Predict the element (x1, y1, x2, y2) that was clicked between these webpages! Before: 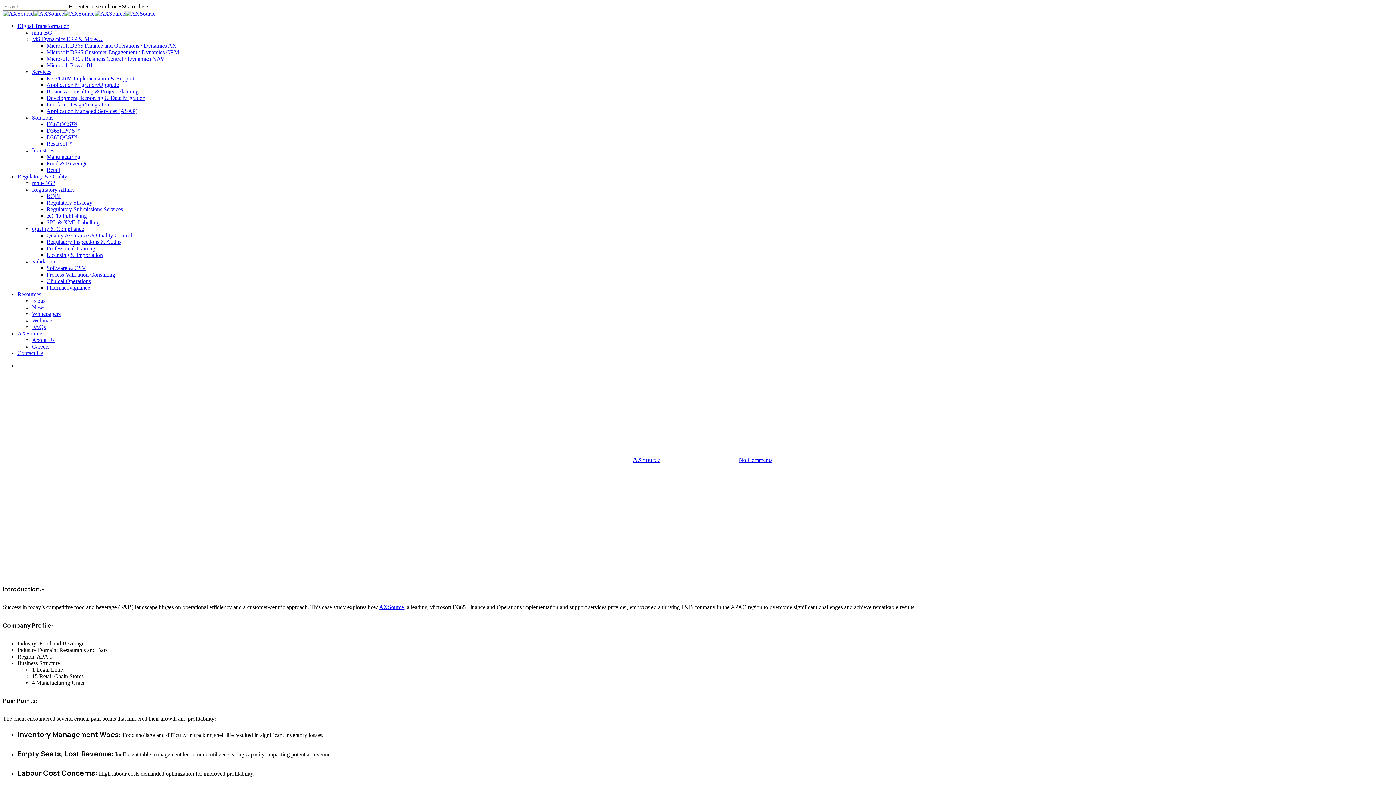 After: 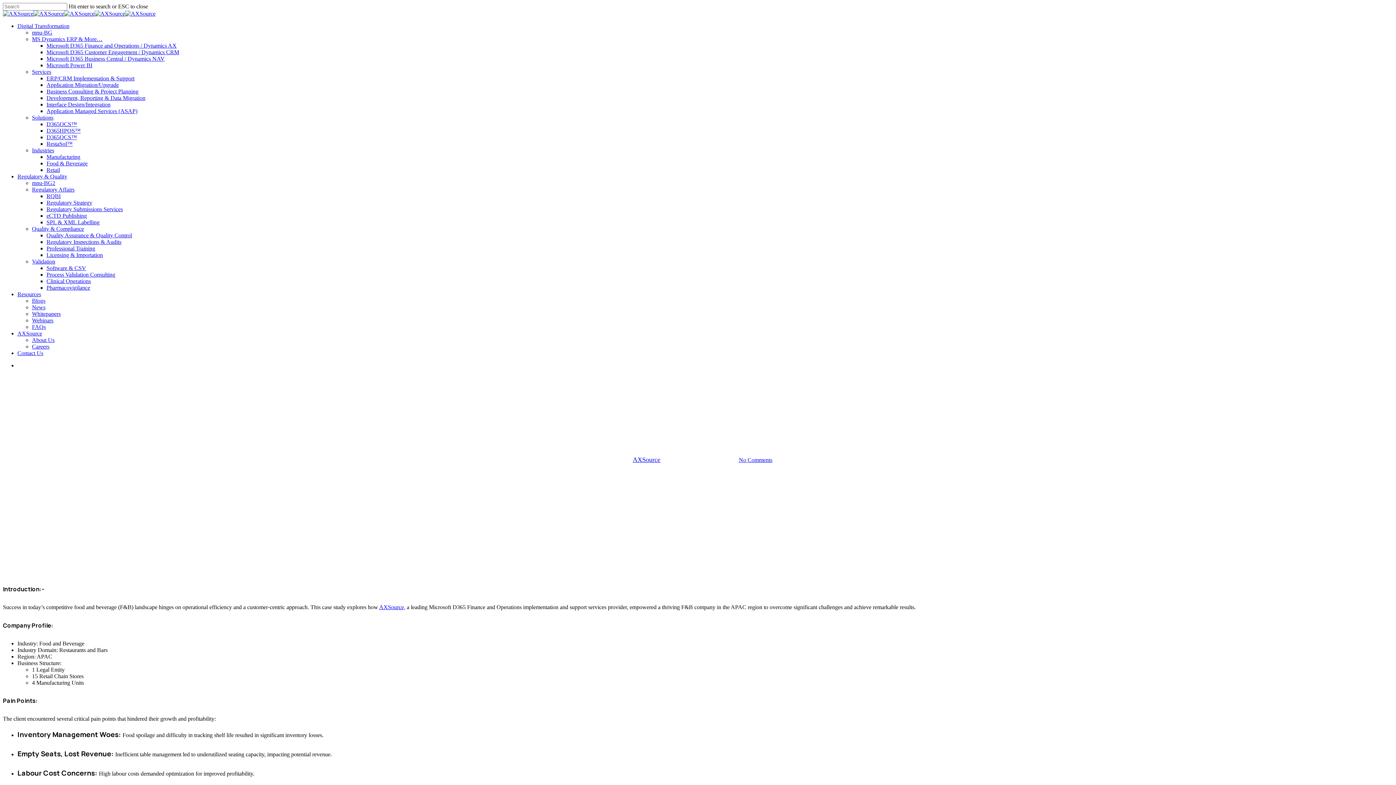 Action: bbox: (32, 36, 102, 42) label: MS Dynamics ERP & More…